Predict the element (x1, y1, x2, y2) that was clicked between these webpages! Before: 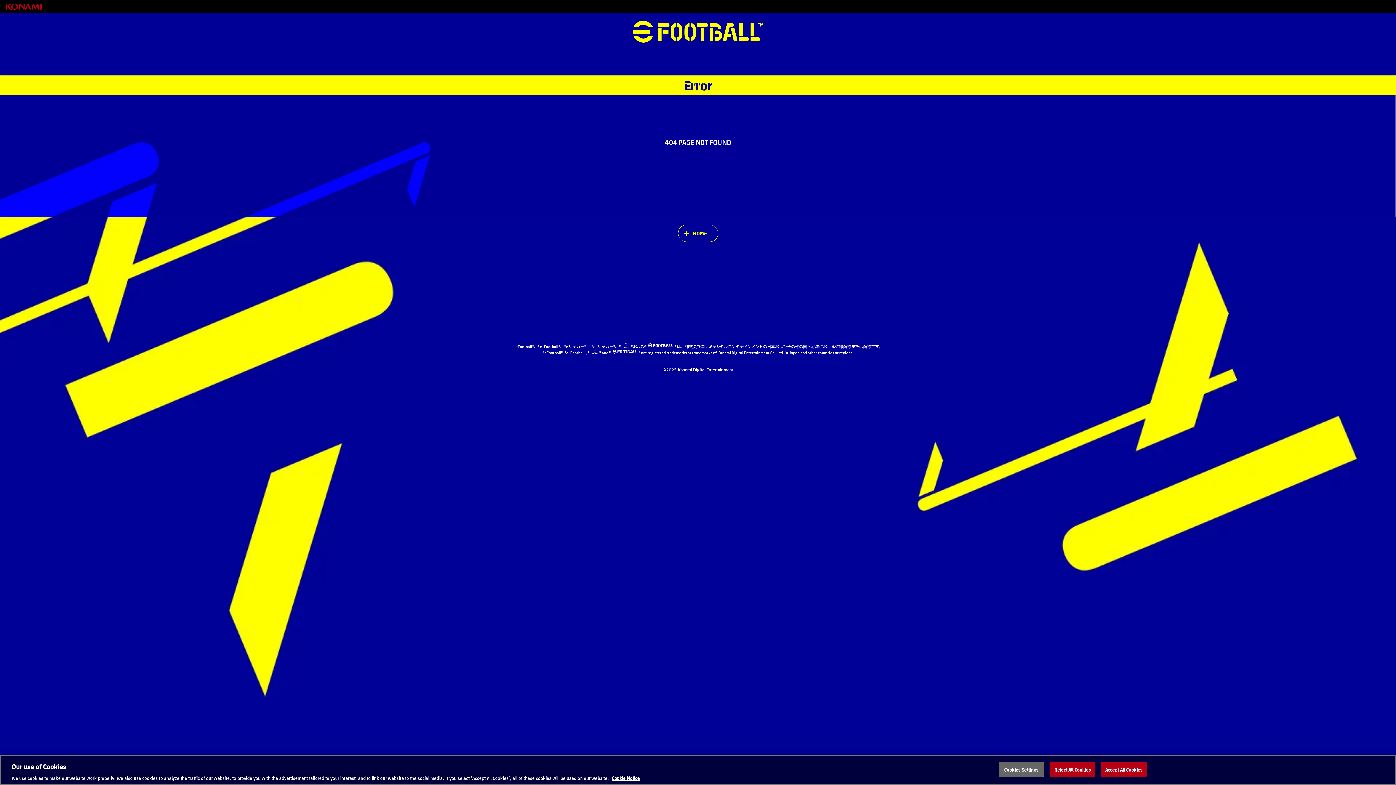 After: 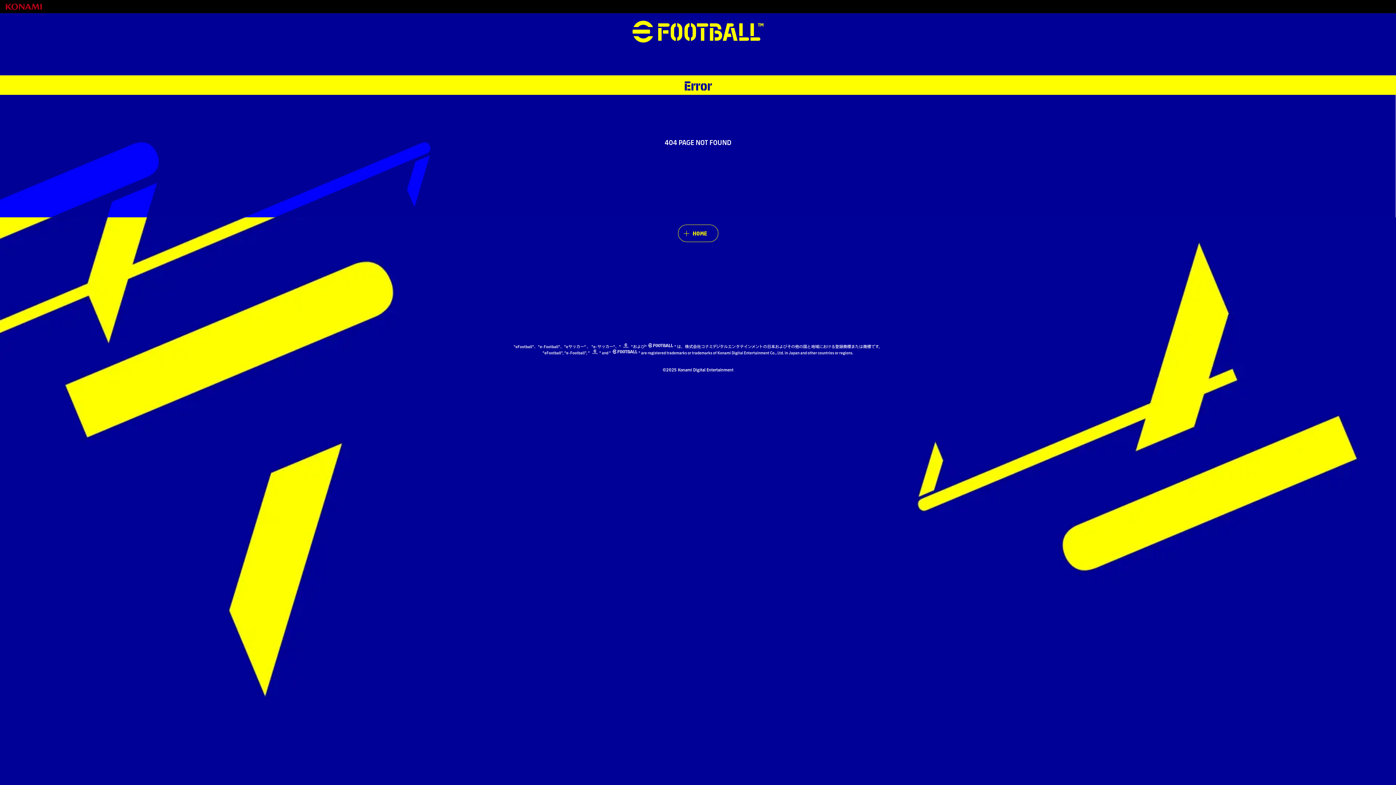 Action: label: Accept All Cookies bbox: (1101, 762, 1146, 777)